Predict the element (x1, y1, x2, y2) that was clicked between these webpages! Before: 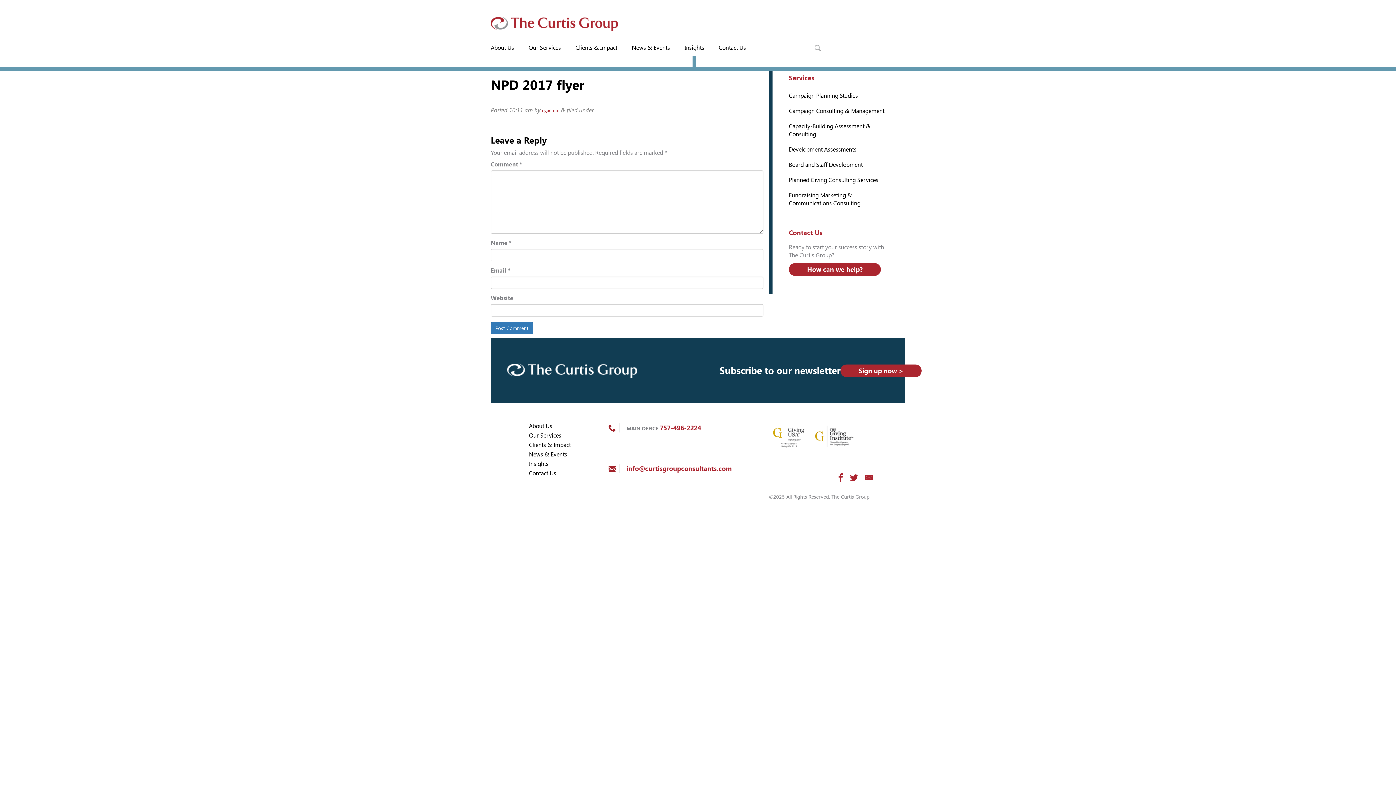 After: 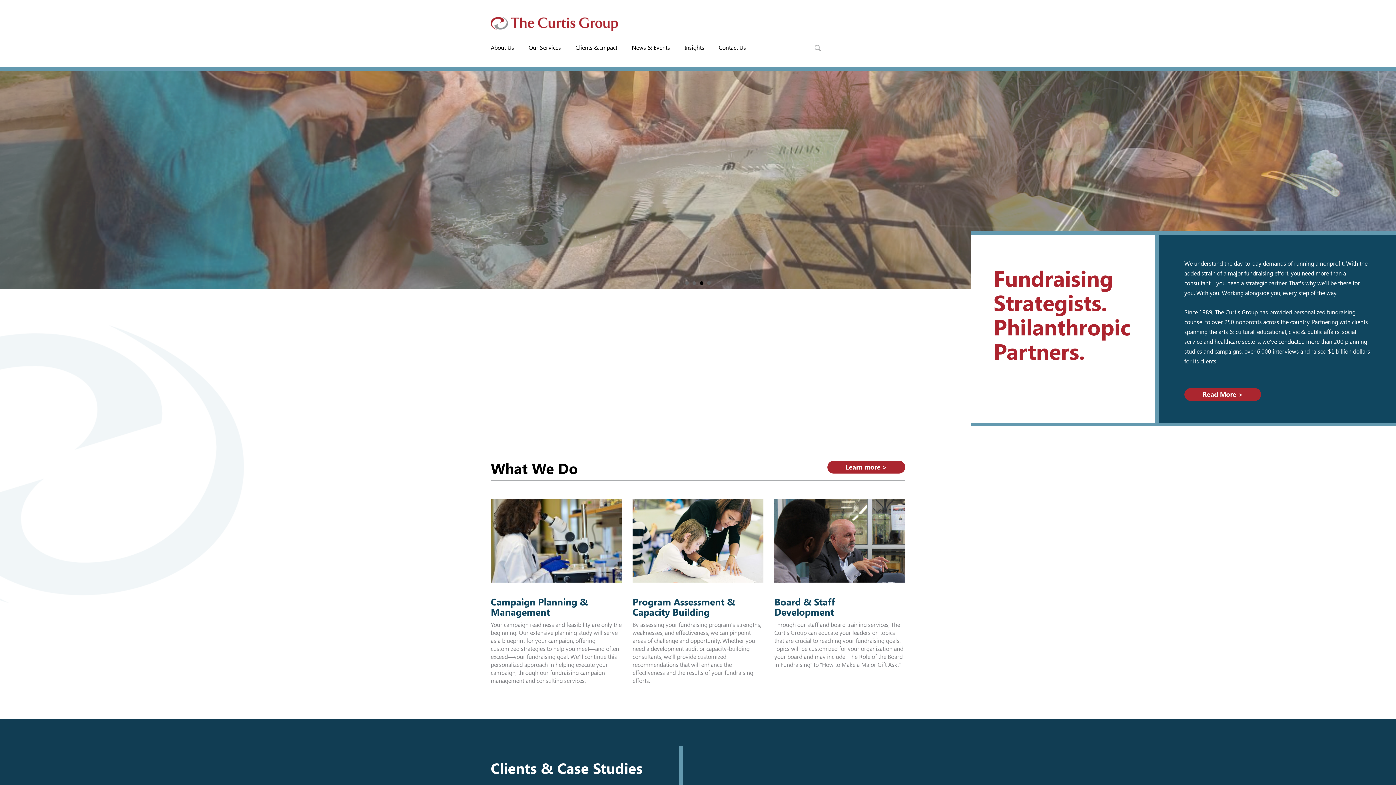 Action: bbox: (485, 11, 623, 29)